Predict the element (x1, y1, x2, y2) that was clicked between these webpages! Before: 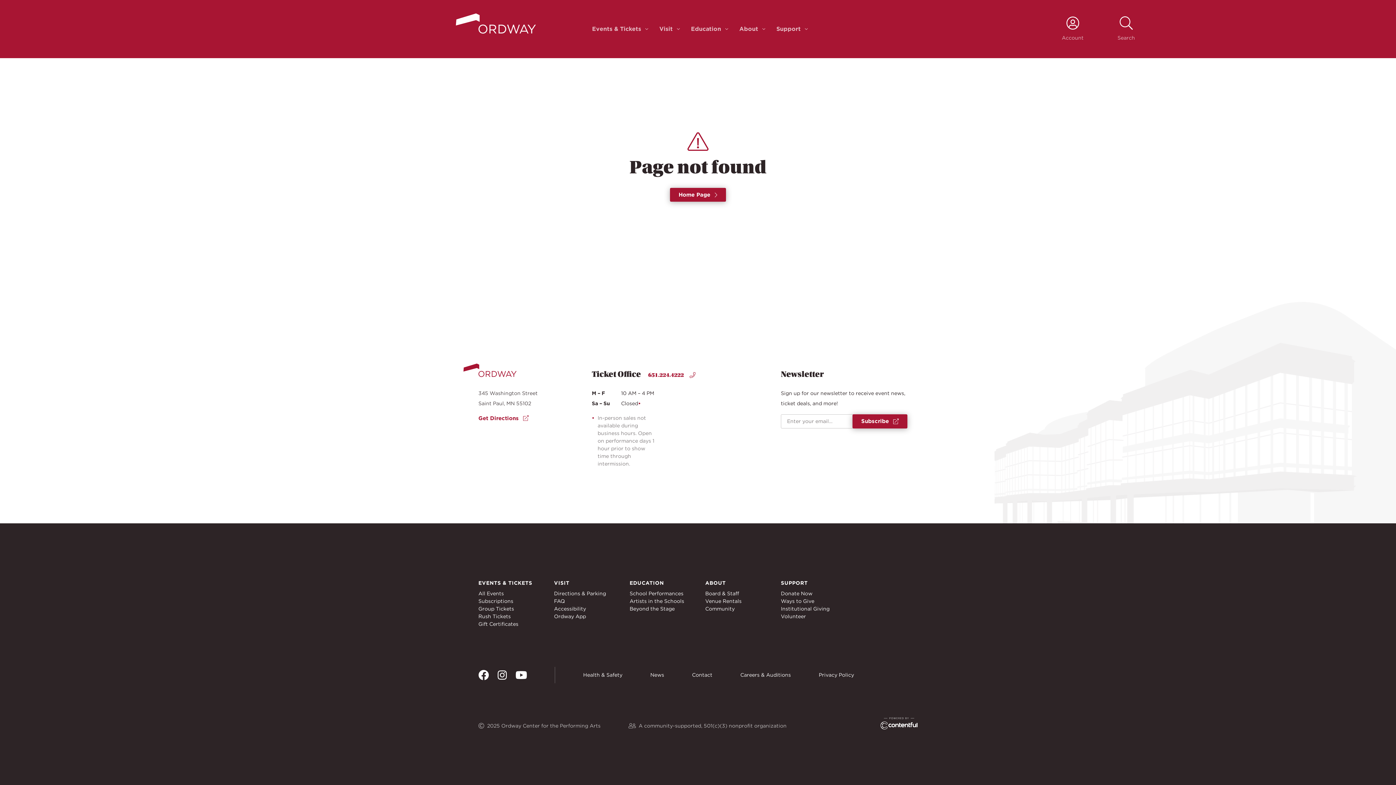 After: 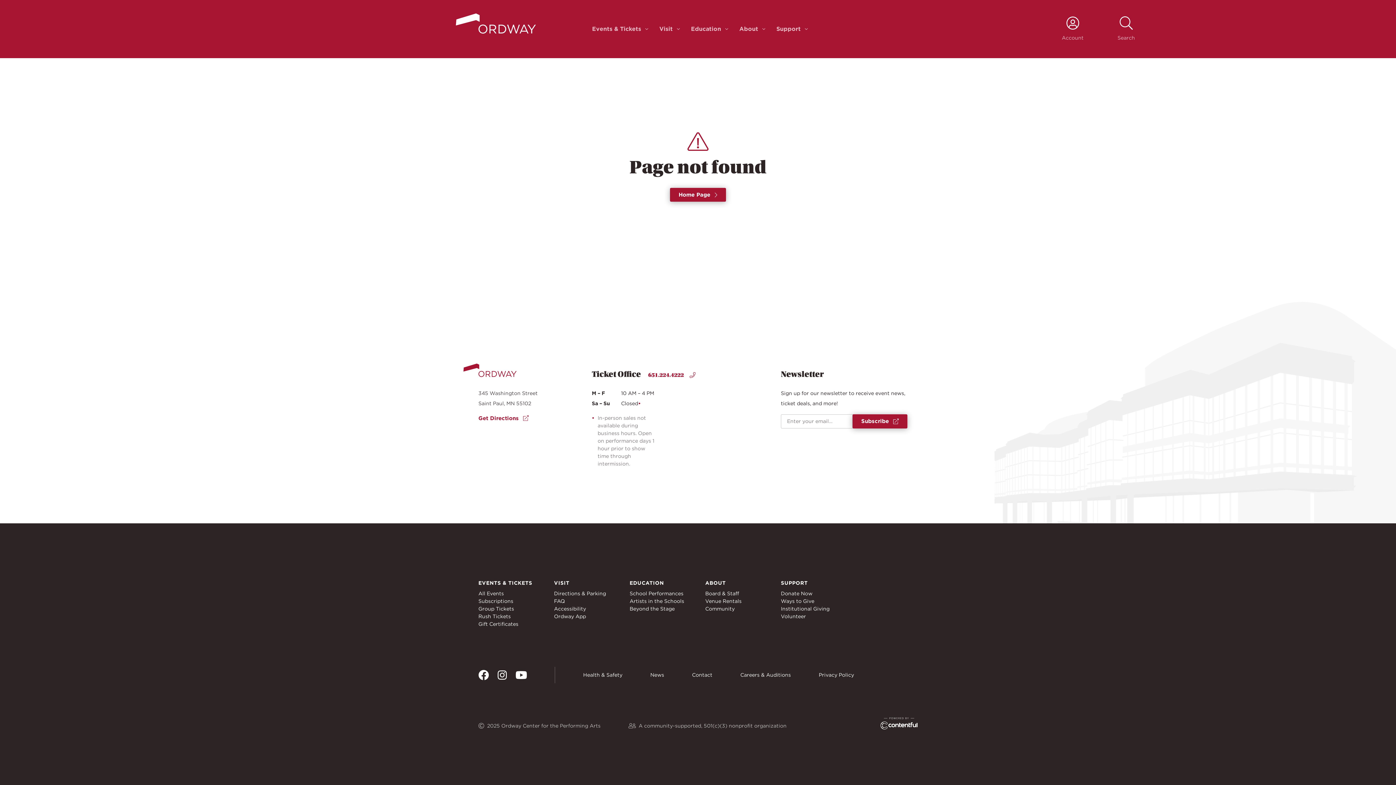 Action: bbox: (665, 579, 668, 587) label: Education